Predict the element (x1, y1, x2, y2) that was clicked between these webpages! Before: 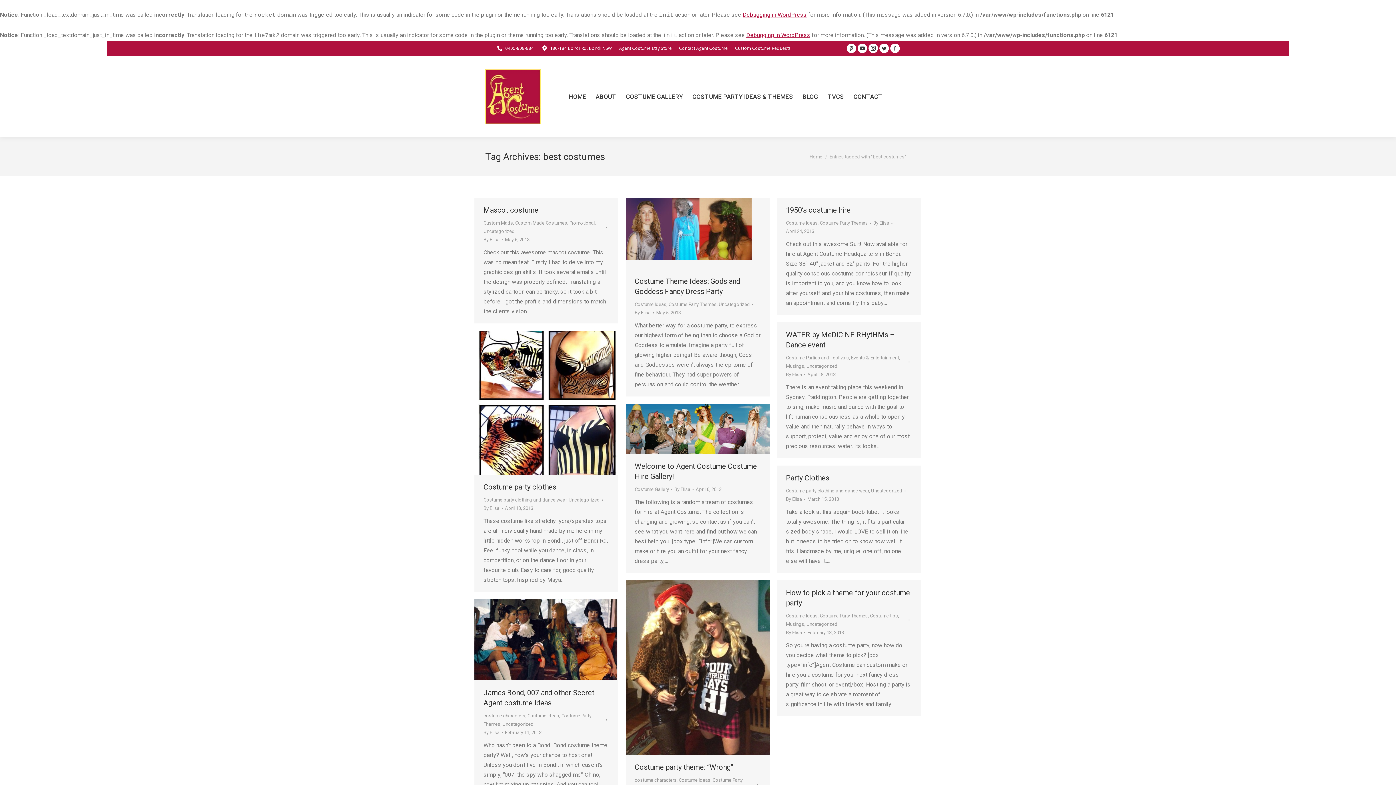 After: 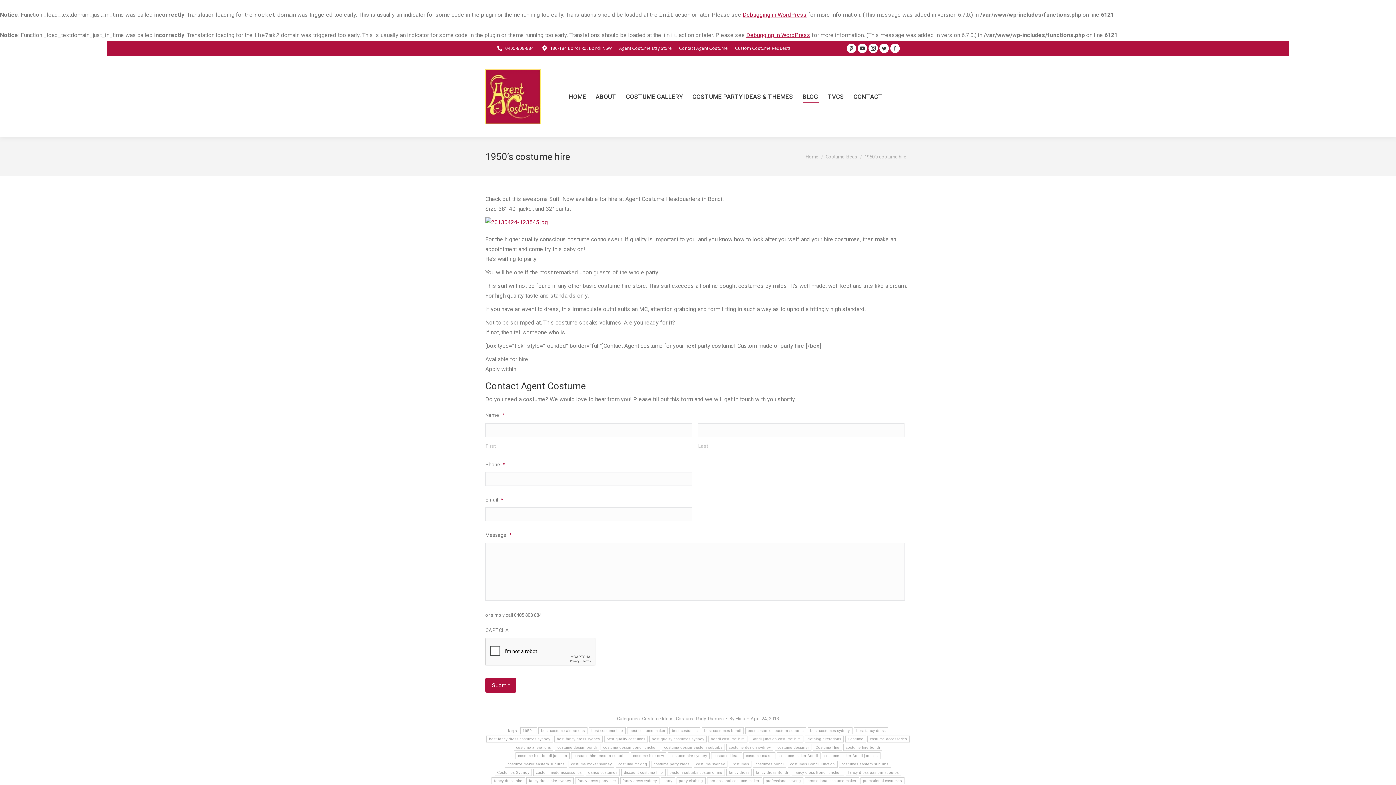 Action: bbox: (786, 205, 850, 214) label: 1950’s costume hire